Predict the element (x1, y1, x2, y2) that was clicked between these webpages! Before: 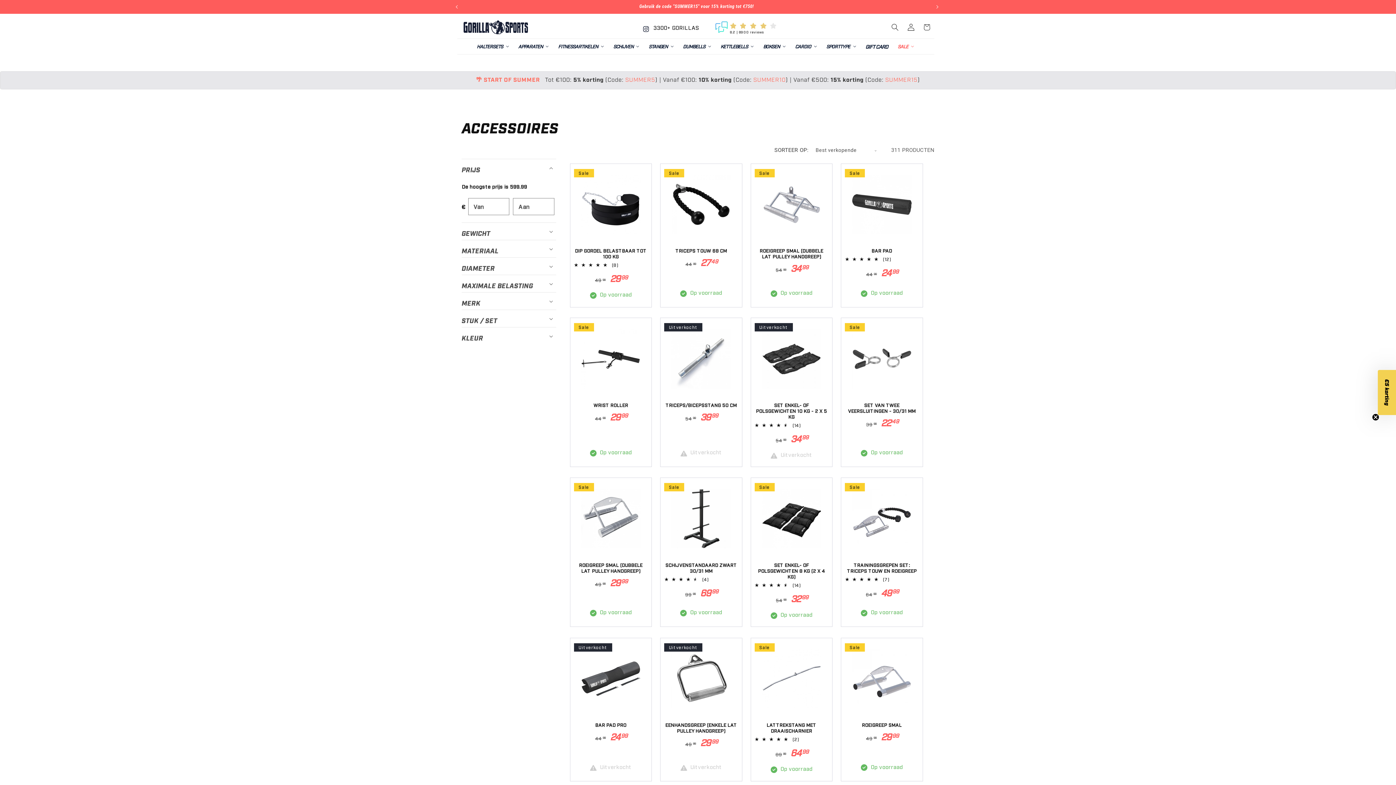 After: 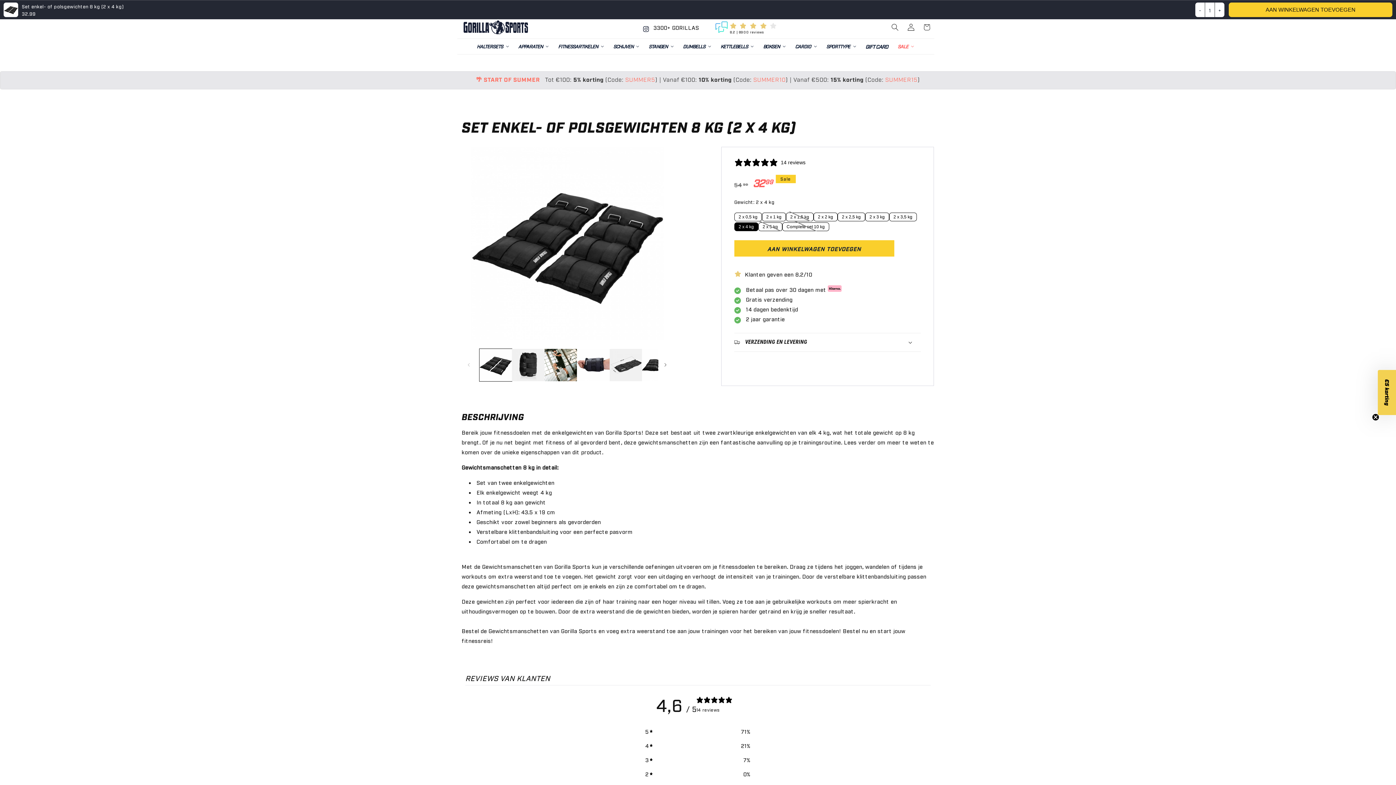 Action: label: SET ENKEL- OF POLSGEWICHTEN 8 KG (2 X 4 KG) bbox: (754, 562, 828, 579)